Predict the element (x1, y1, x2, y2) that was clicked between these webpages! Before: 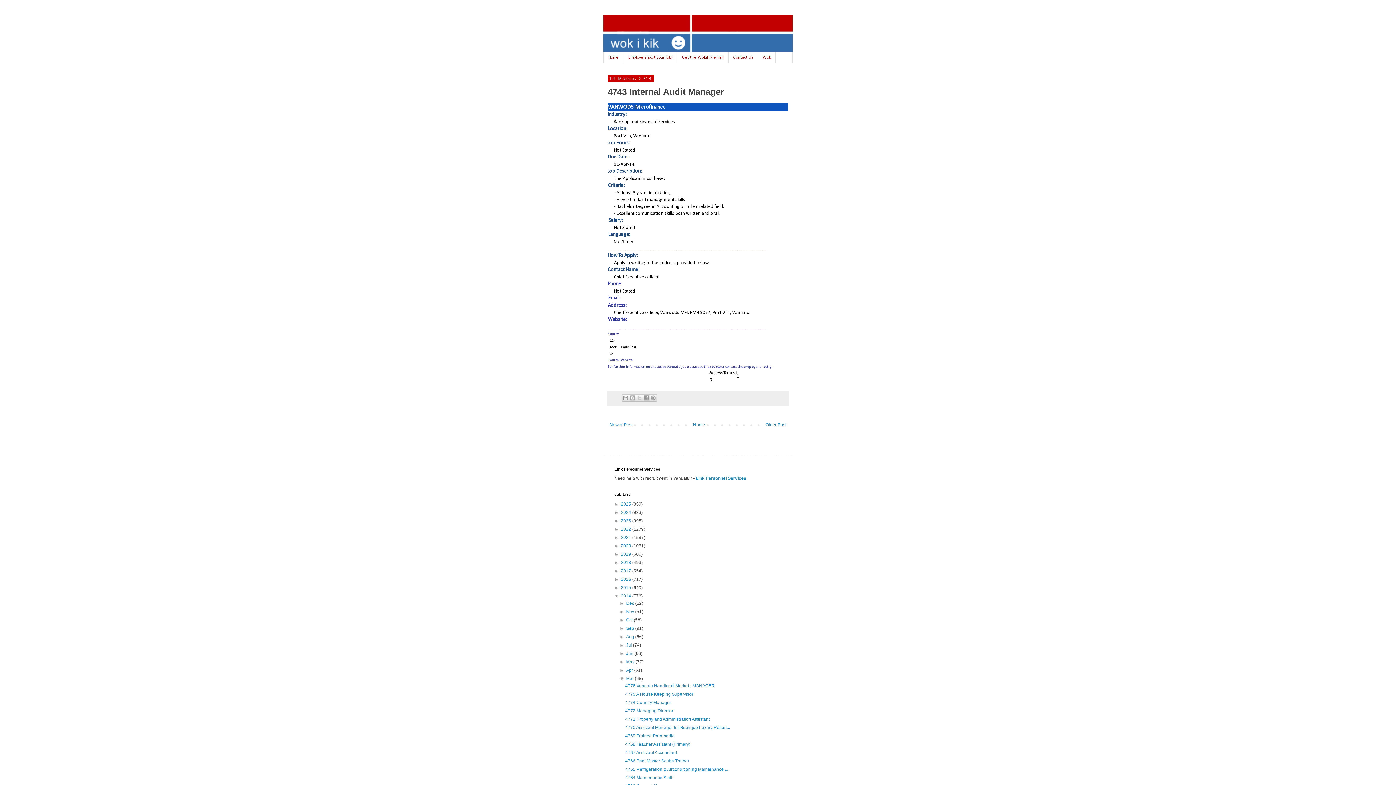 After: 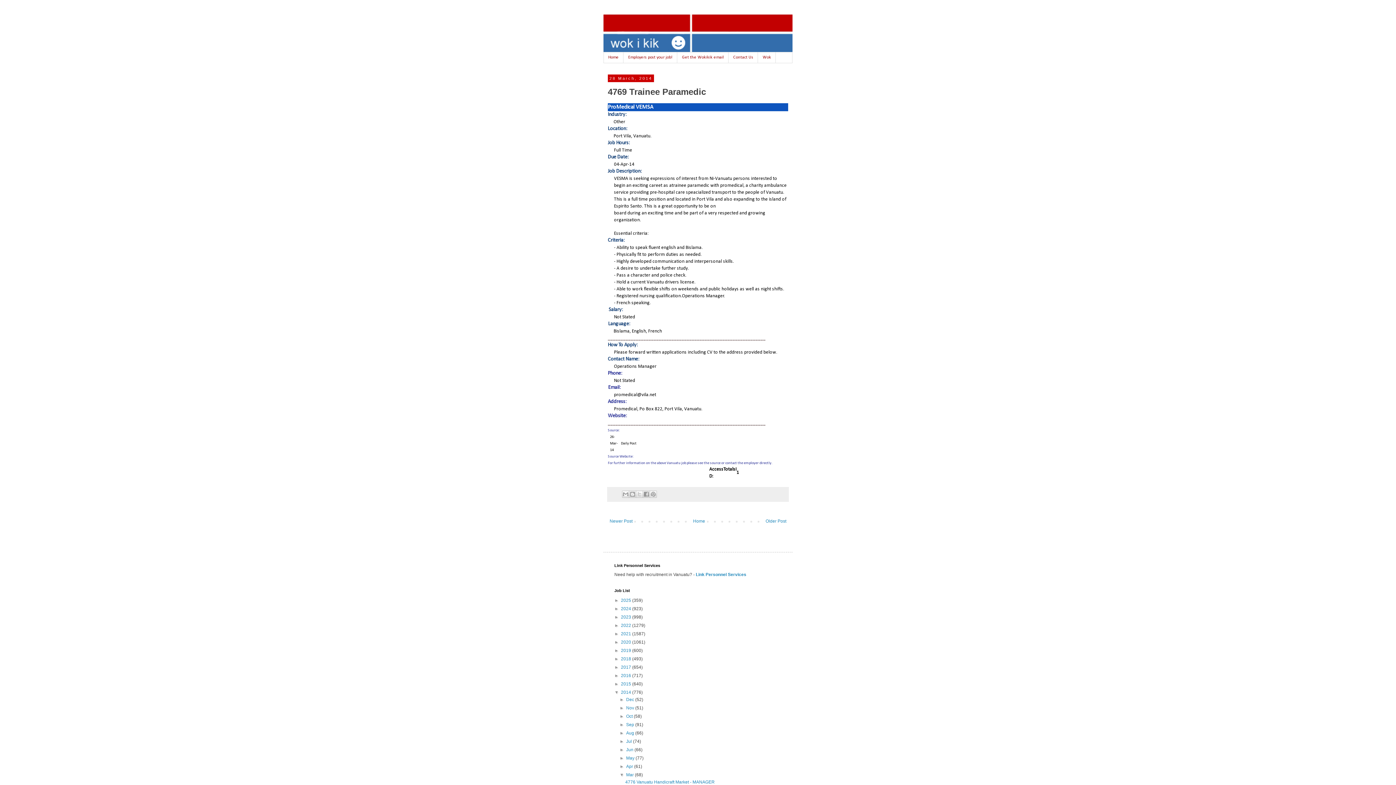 Action: label: 4769 Trainee Paramedic bbox: (625, 733, 674, 738)